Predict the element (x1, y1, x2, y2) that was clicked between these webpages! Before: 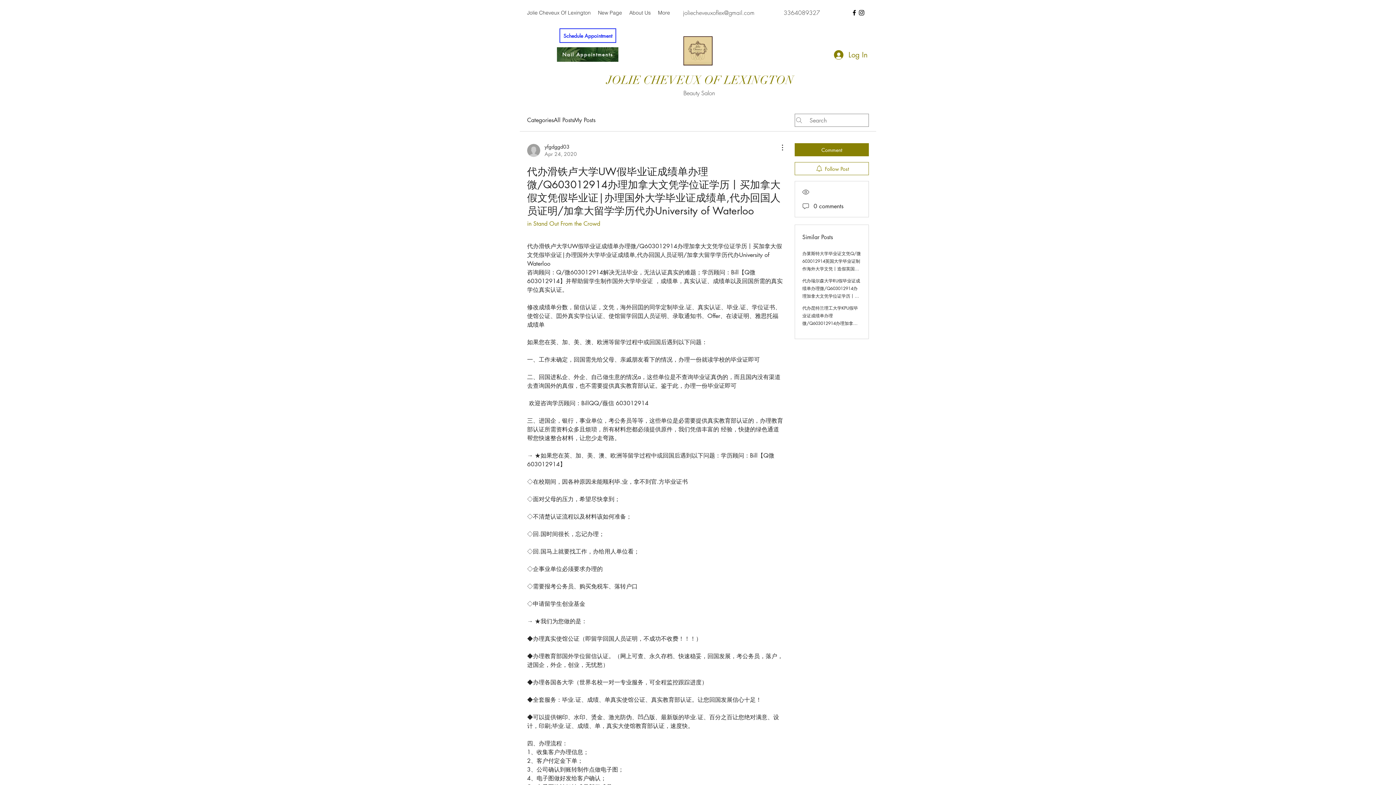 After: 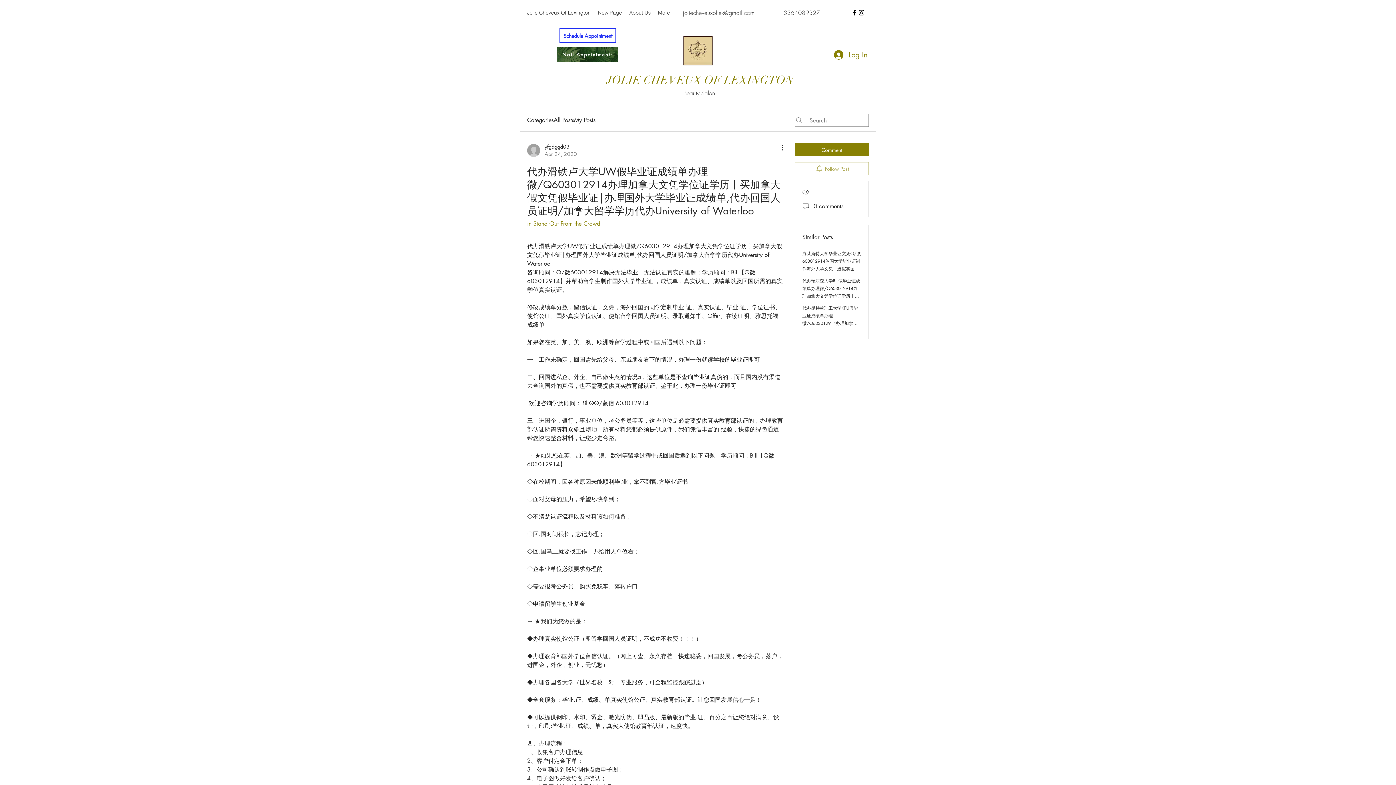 Action: label: Follow Post bbox: (794, 162, 869, 175)